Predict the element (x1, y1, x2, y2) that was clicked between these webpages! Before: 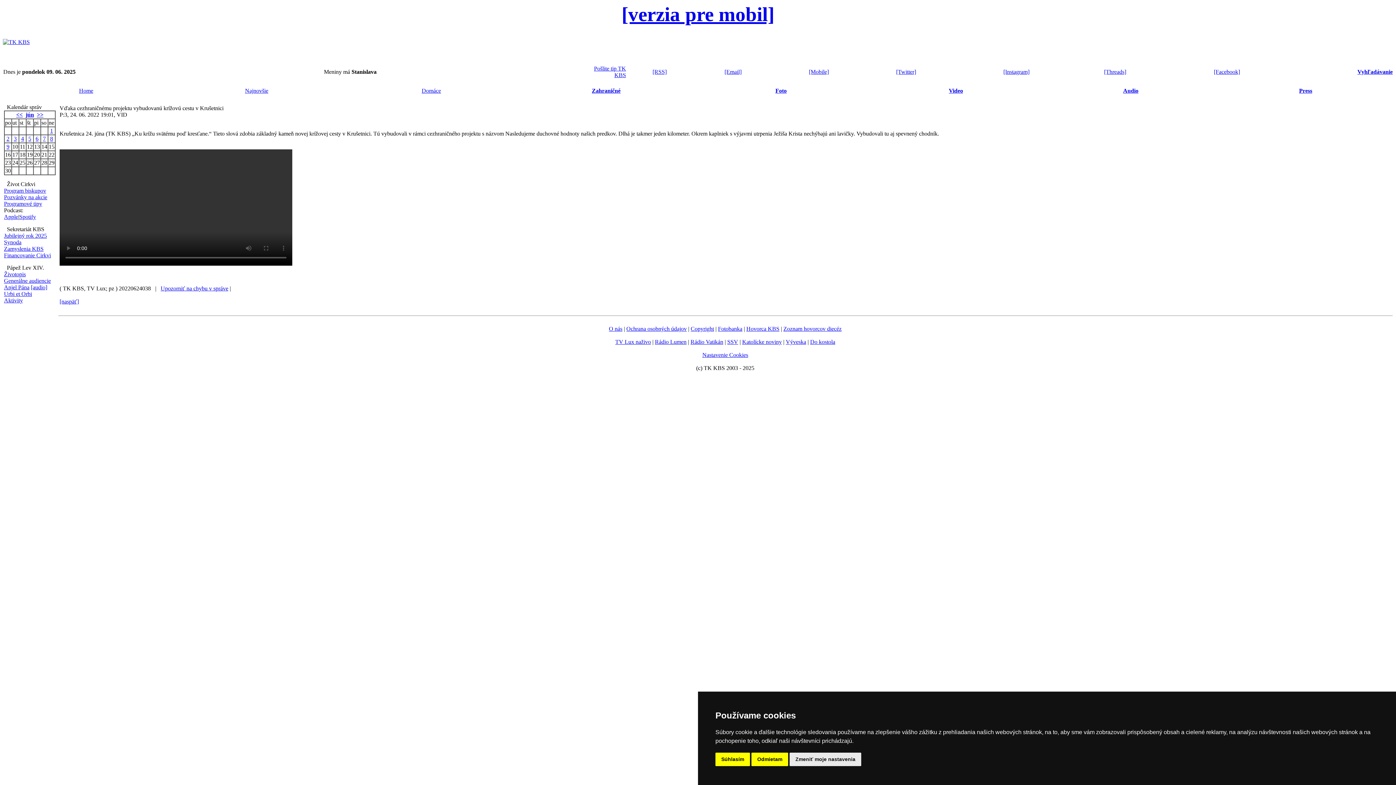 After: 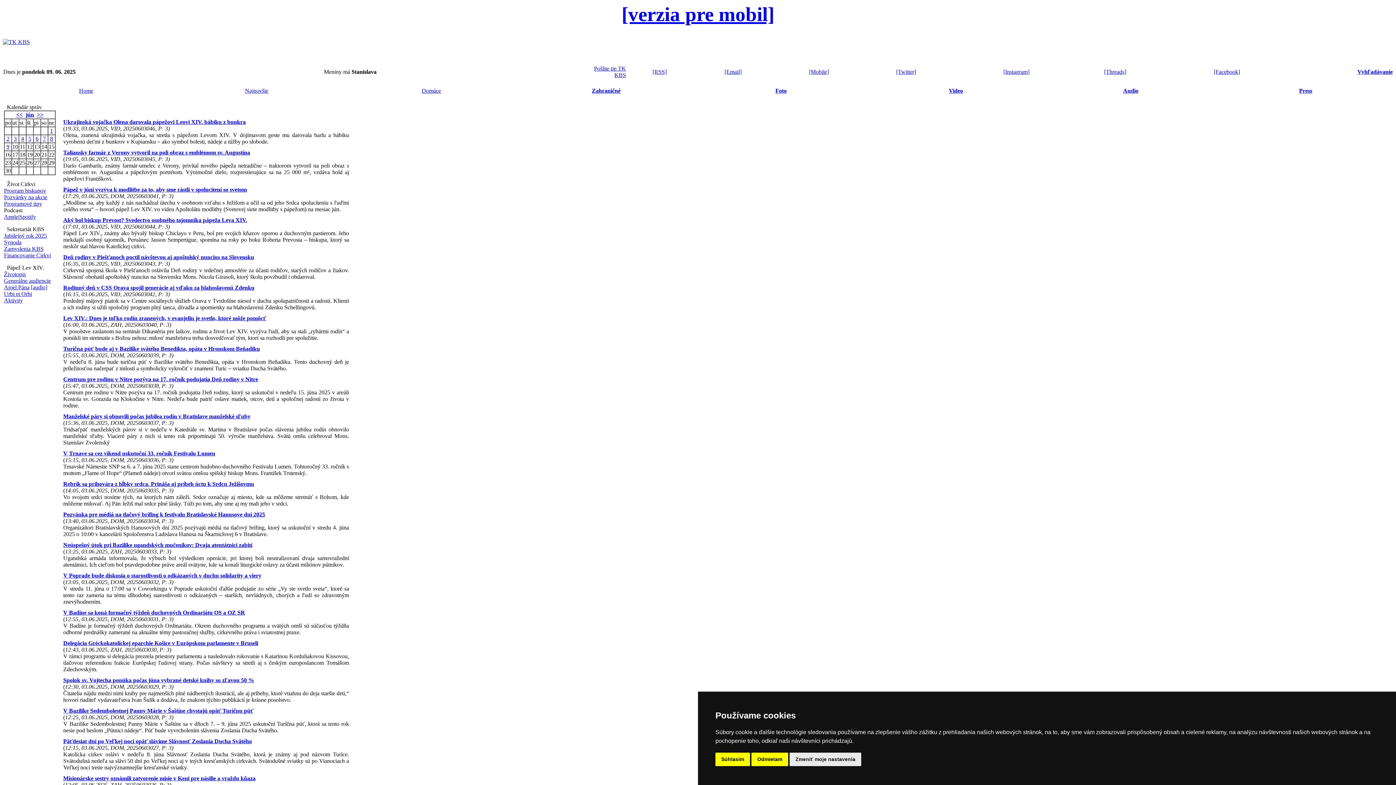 Action: bbox: (13, 135, 16, 141) label: 3